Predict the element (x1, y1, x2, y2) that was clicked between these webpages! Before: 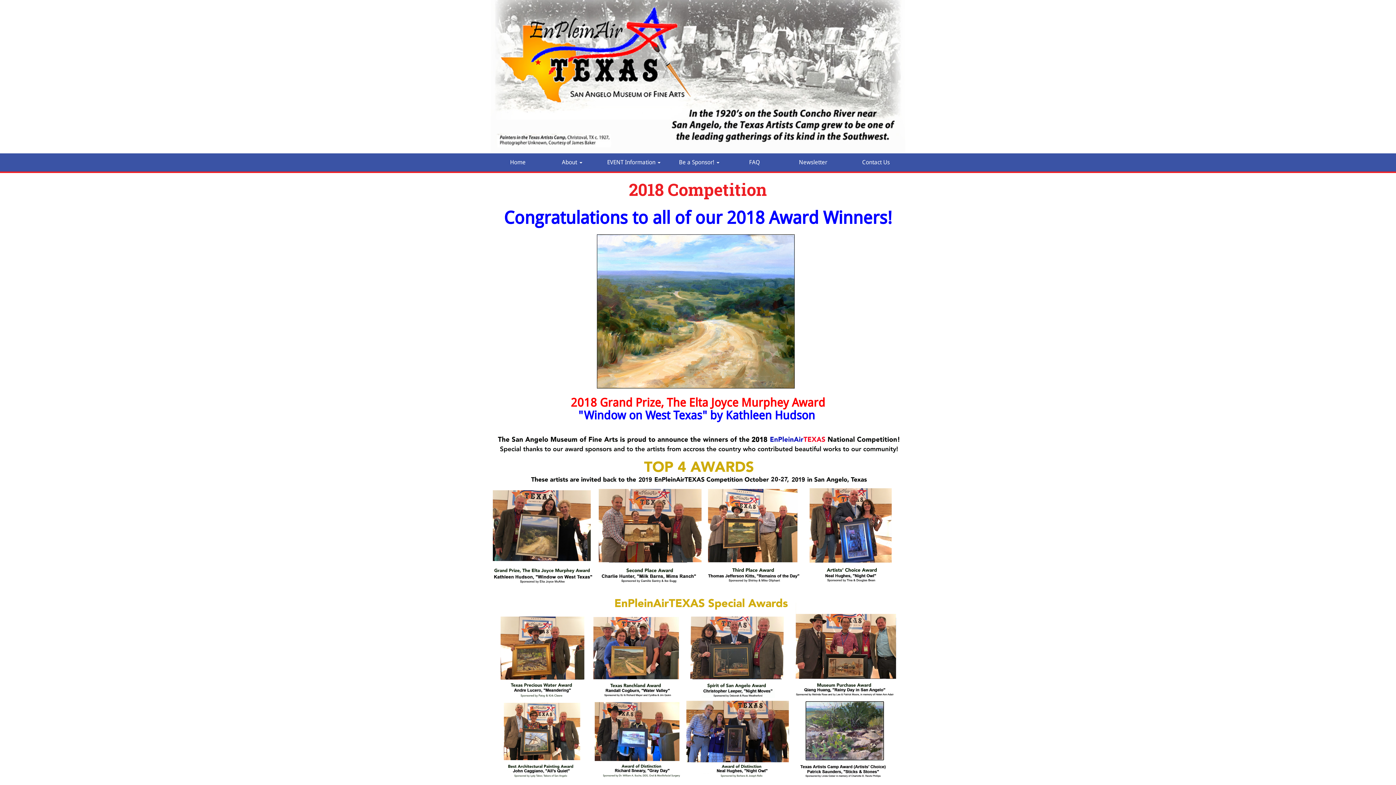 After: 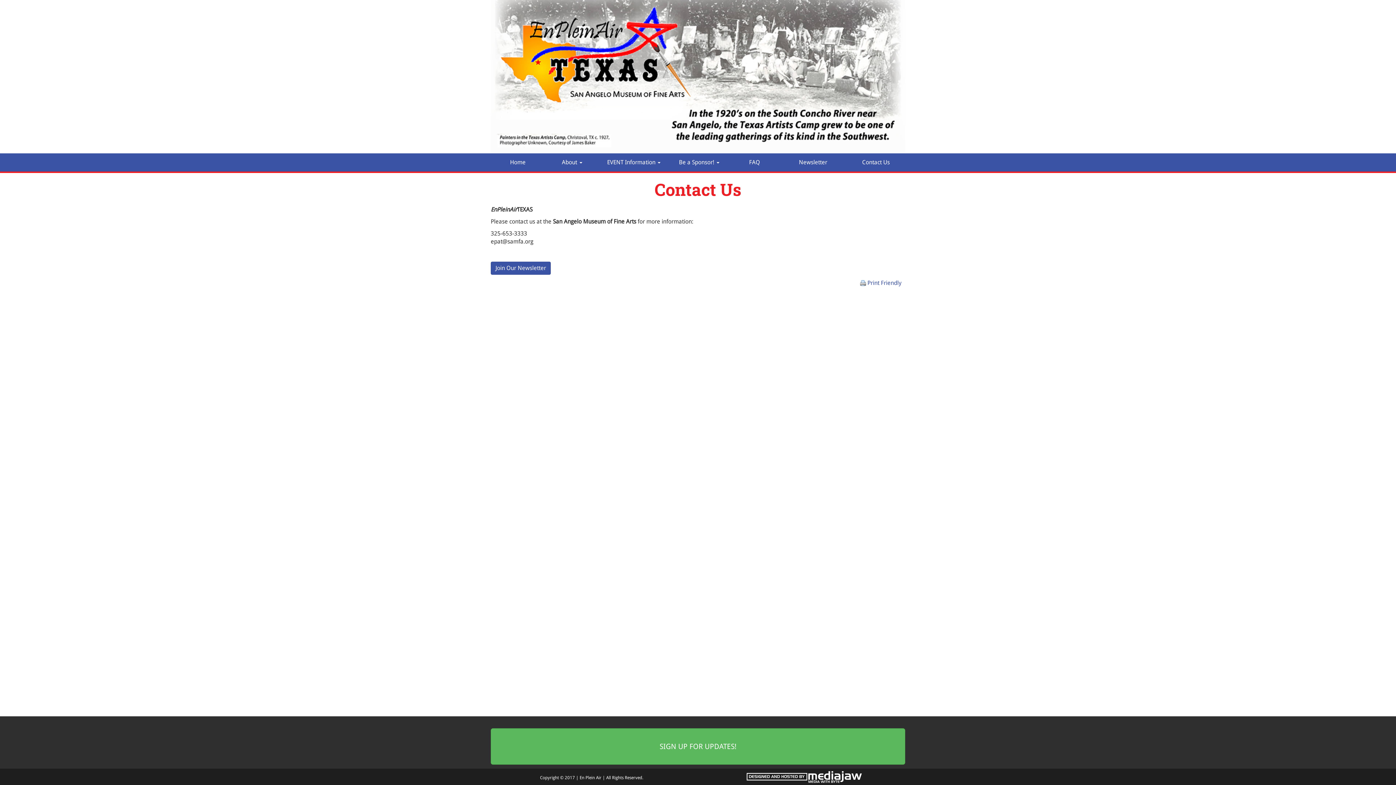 Action: label: Contact Us bbox: (846, 153, 905, 171)